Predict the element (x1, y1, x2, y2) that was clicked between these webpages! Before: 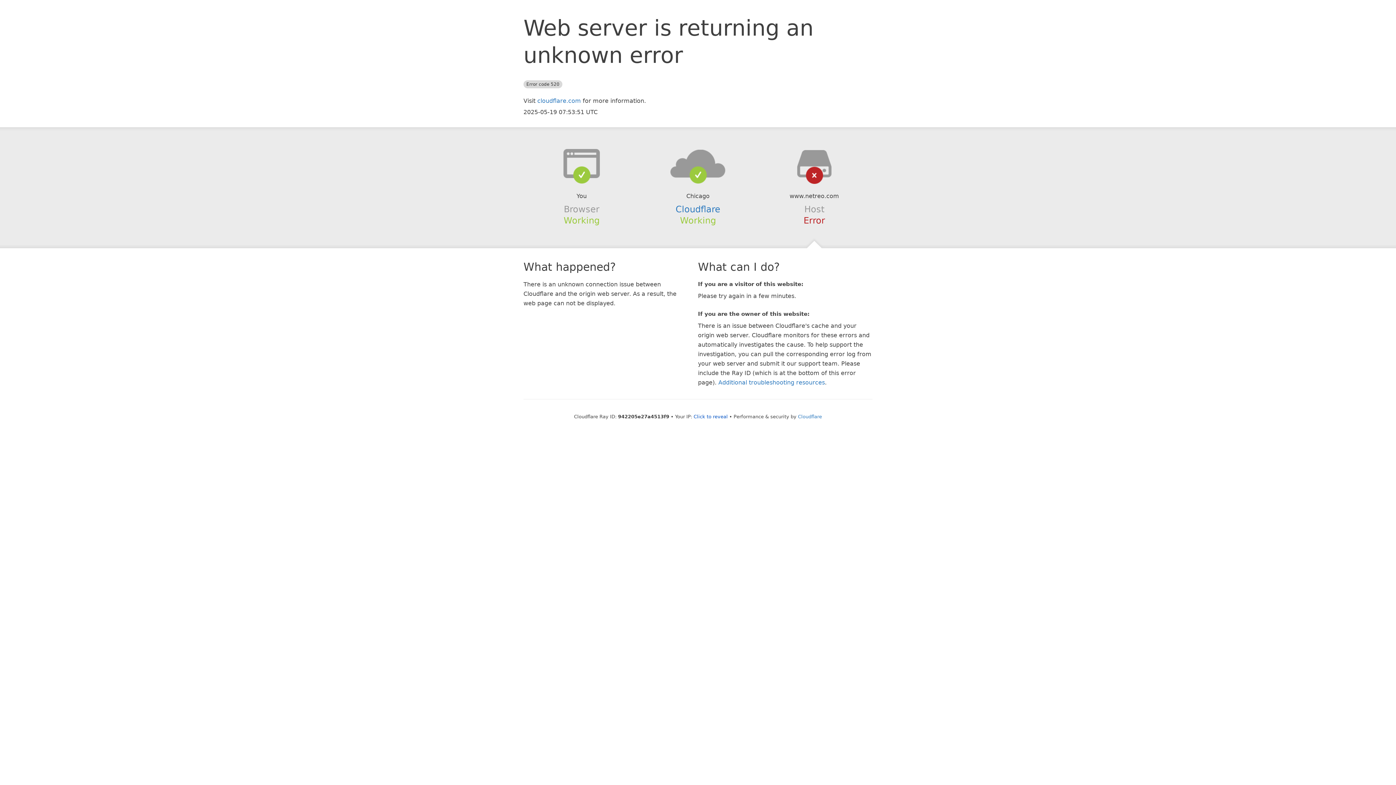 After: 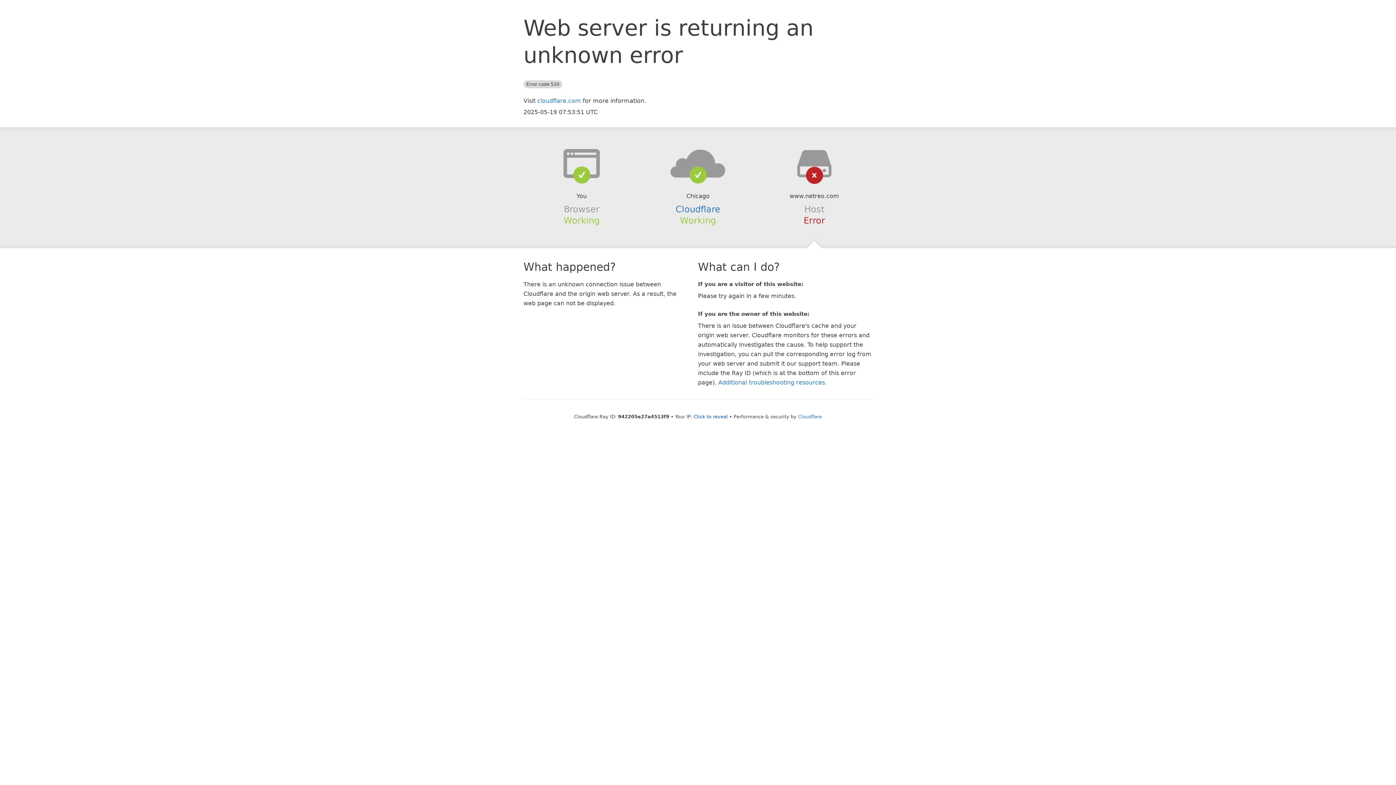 Action: bbox: (639, 148, 756, 178)